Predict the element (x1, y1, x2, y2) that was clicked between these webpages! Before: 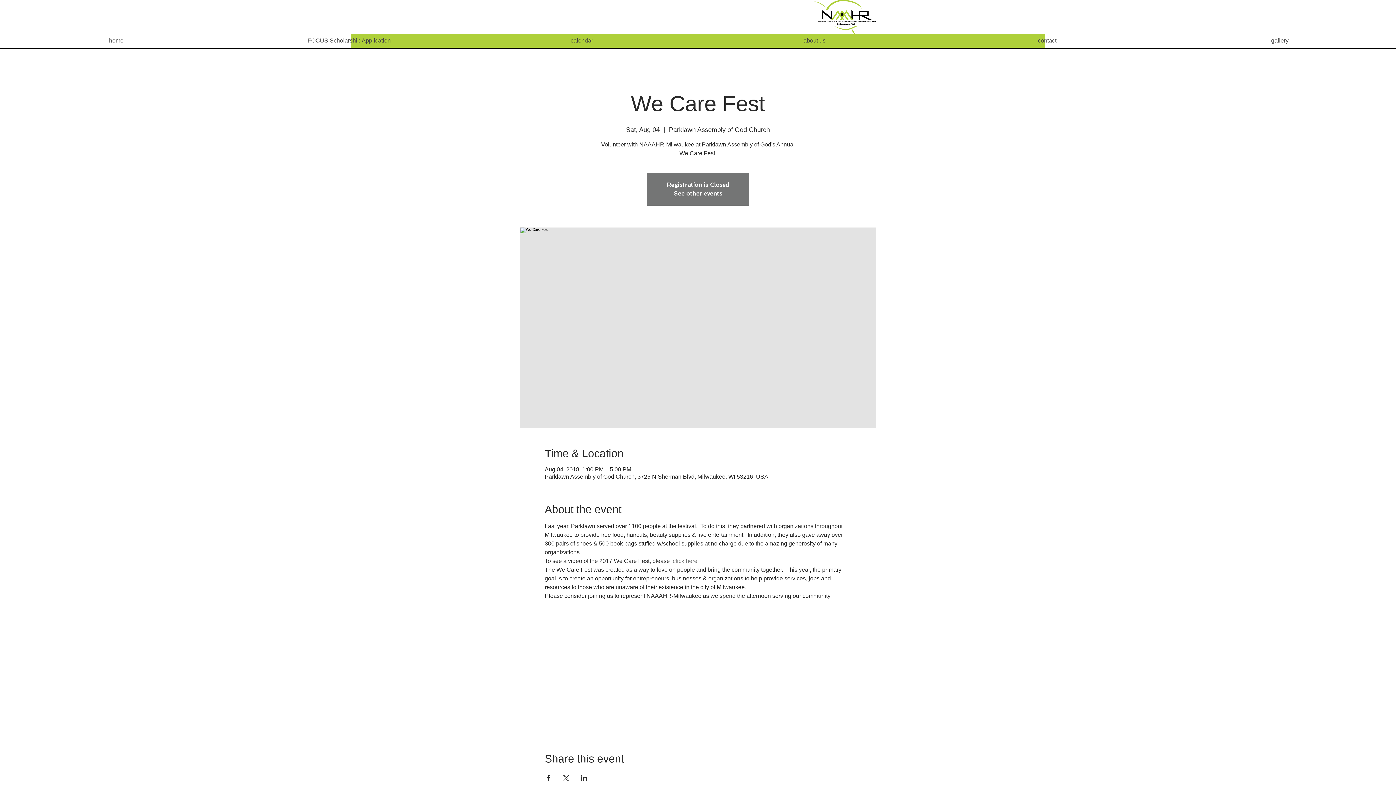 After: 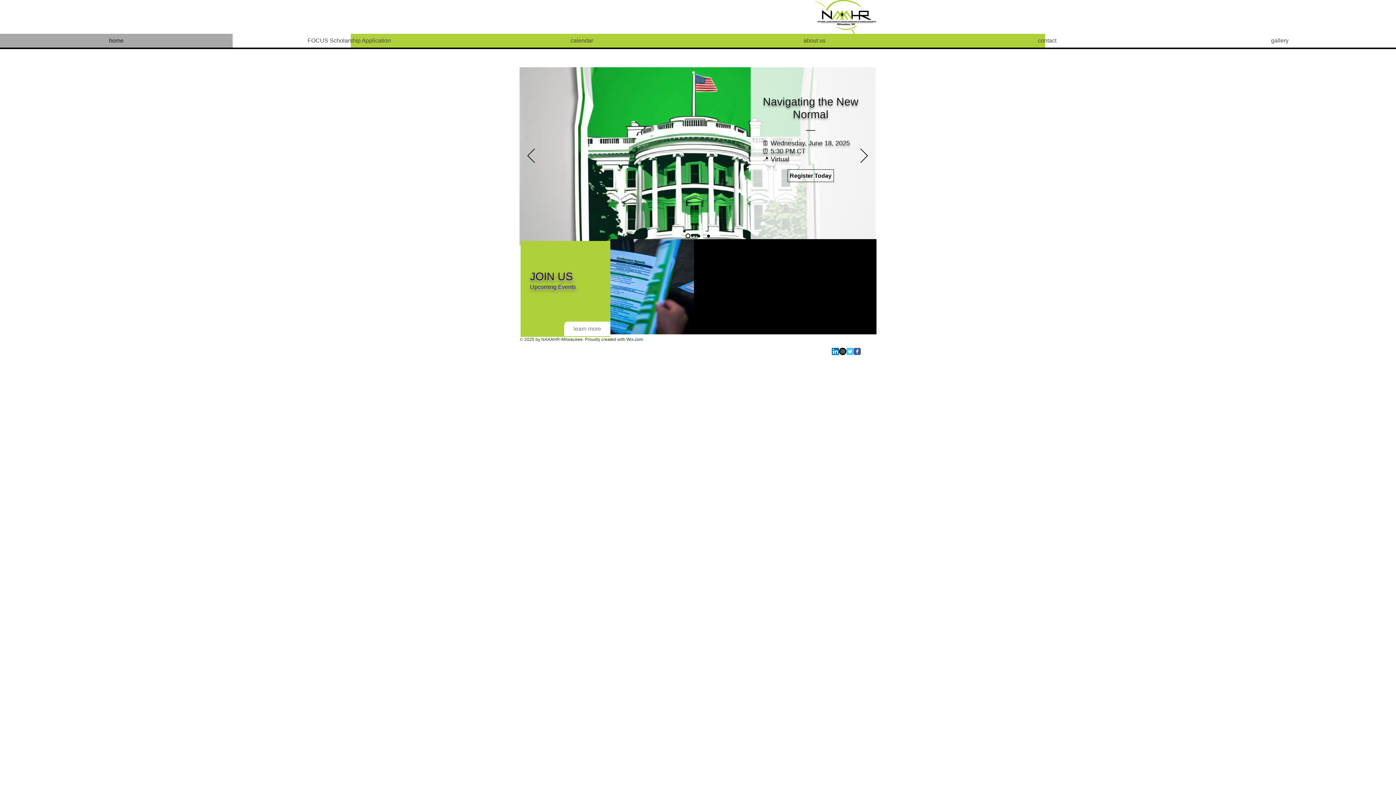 Action: bbox: (0, 33, 232, 47) label: home